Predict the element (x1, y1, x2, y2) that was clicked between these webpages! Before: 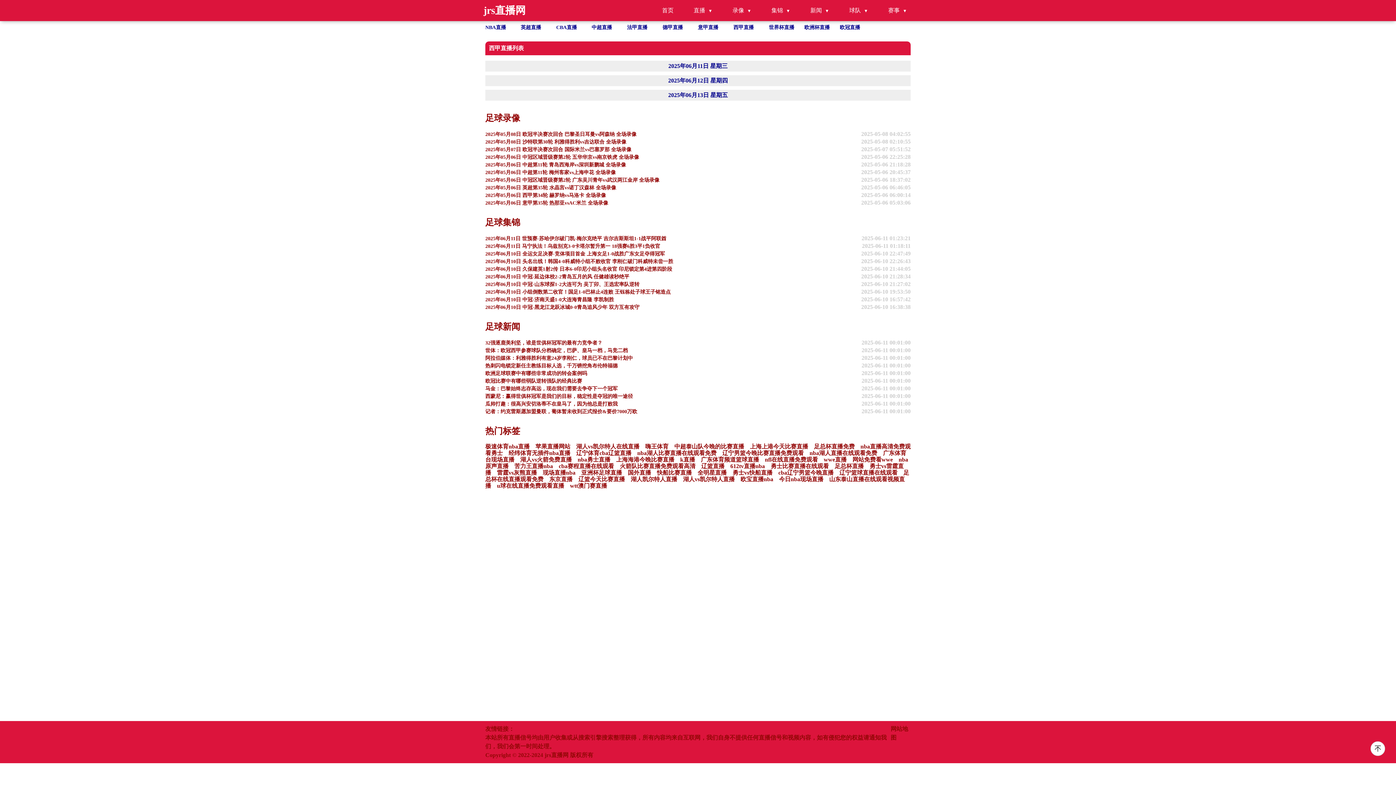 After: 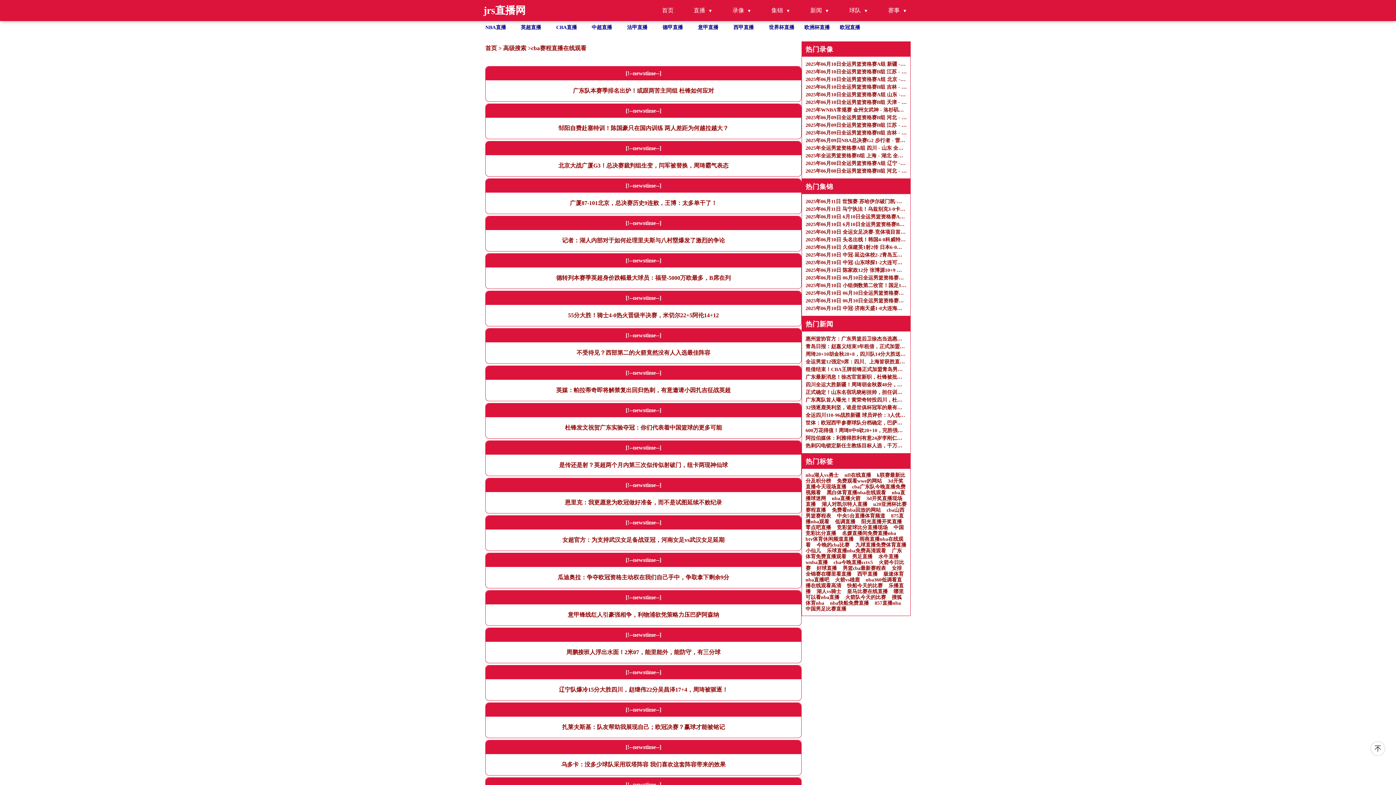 Action: label: cba赛程直播在线观看 bbox: (558, 463, 614, 469)